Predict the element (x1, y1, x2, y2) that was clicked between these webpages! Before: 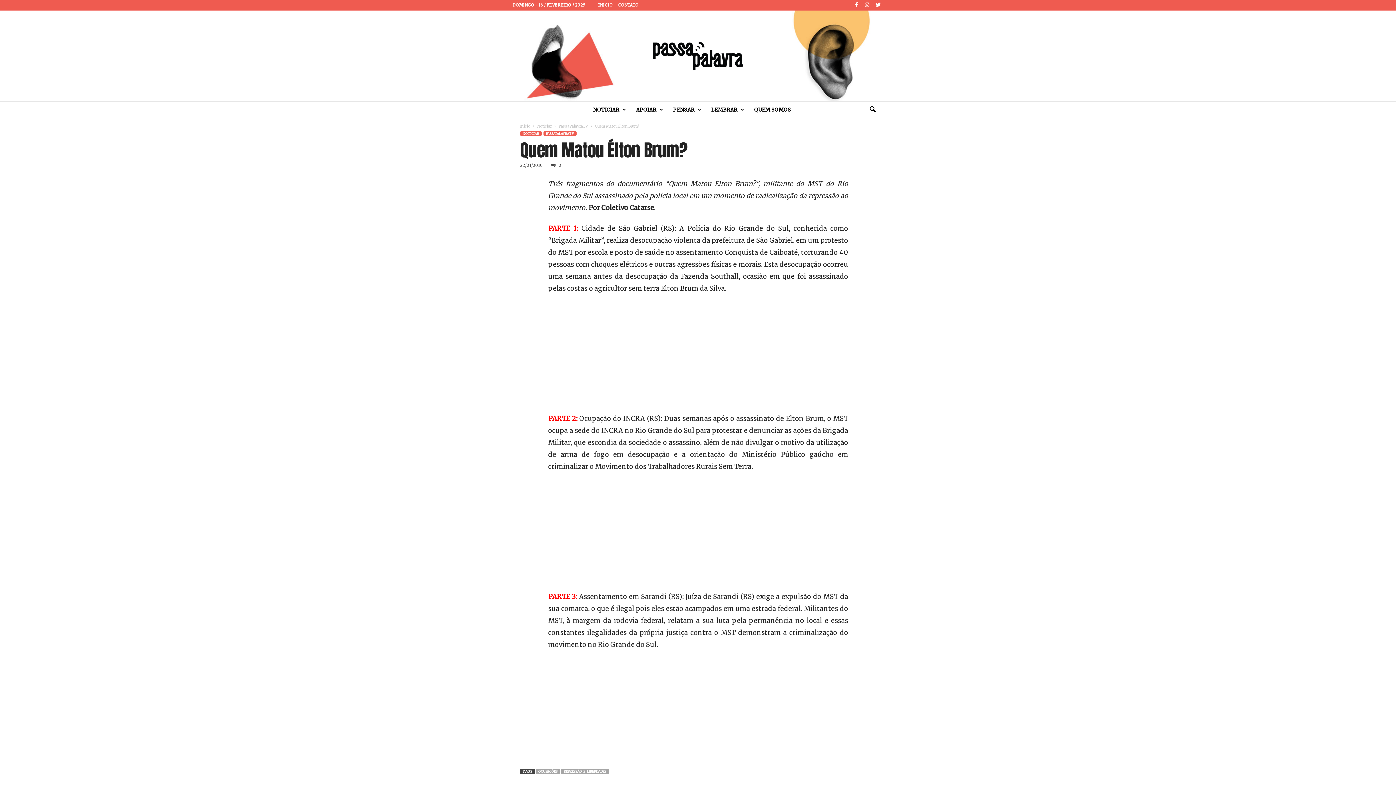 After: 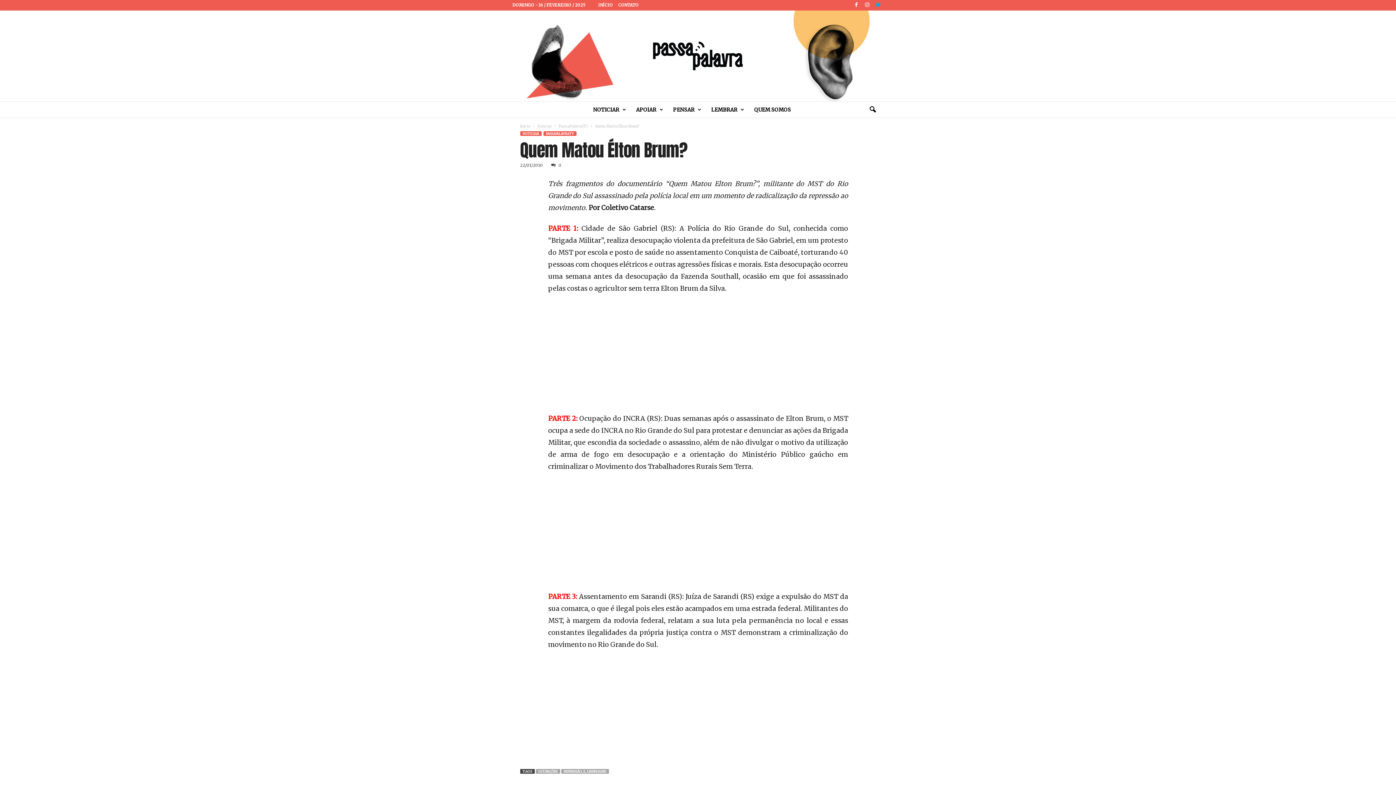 Action: bbox: (874, 0, 882, 10)